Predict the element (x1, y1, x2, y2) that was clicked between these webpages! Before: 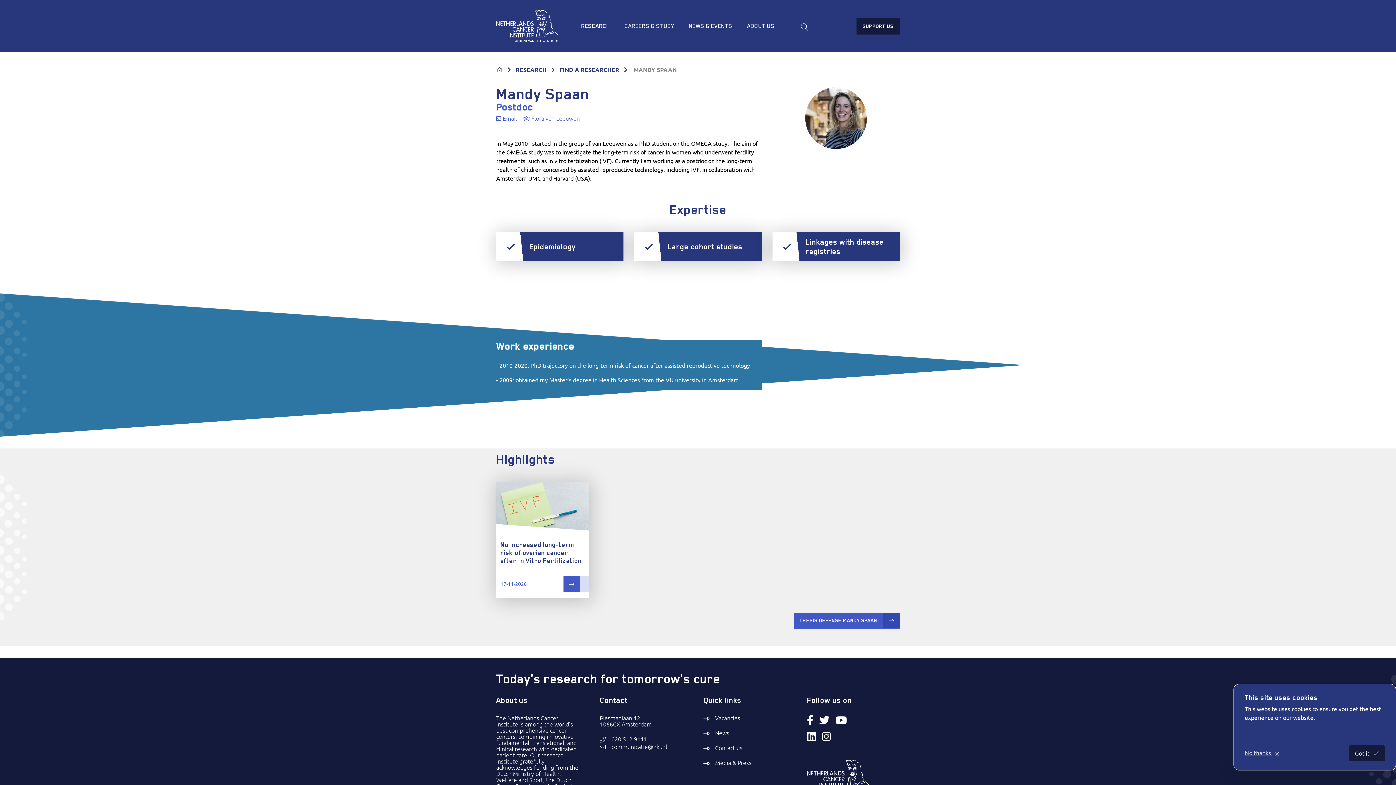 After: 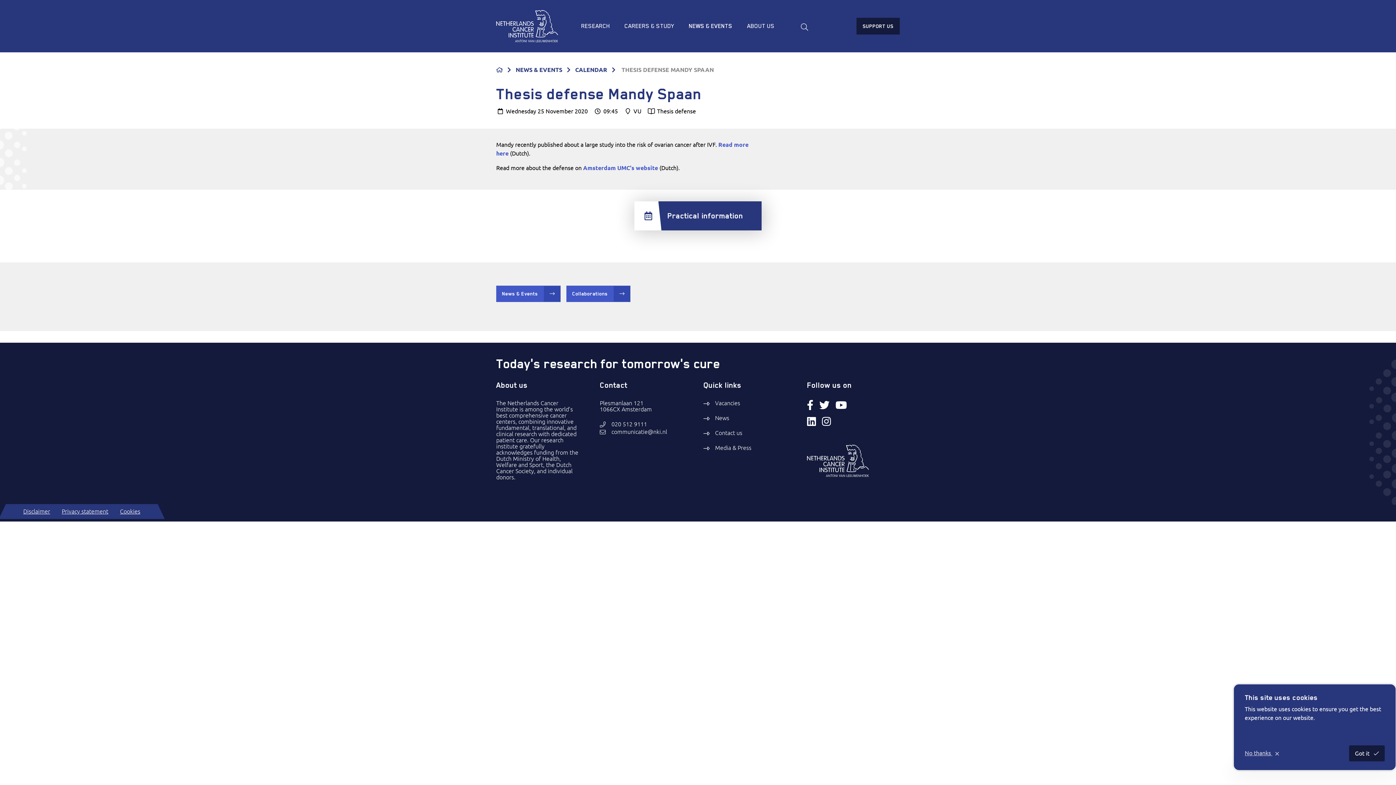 Action: bbox: (793, 612, 900, 628) label: THESIS DEFENSE MANDY SPAAN